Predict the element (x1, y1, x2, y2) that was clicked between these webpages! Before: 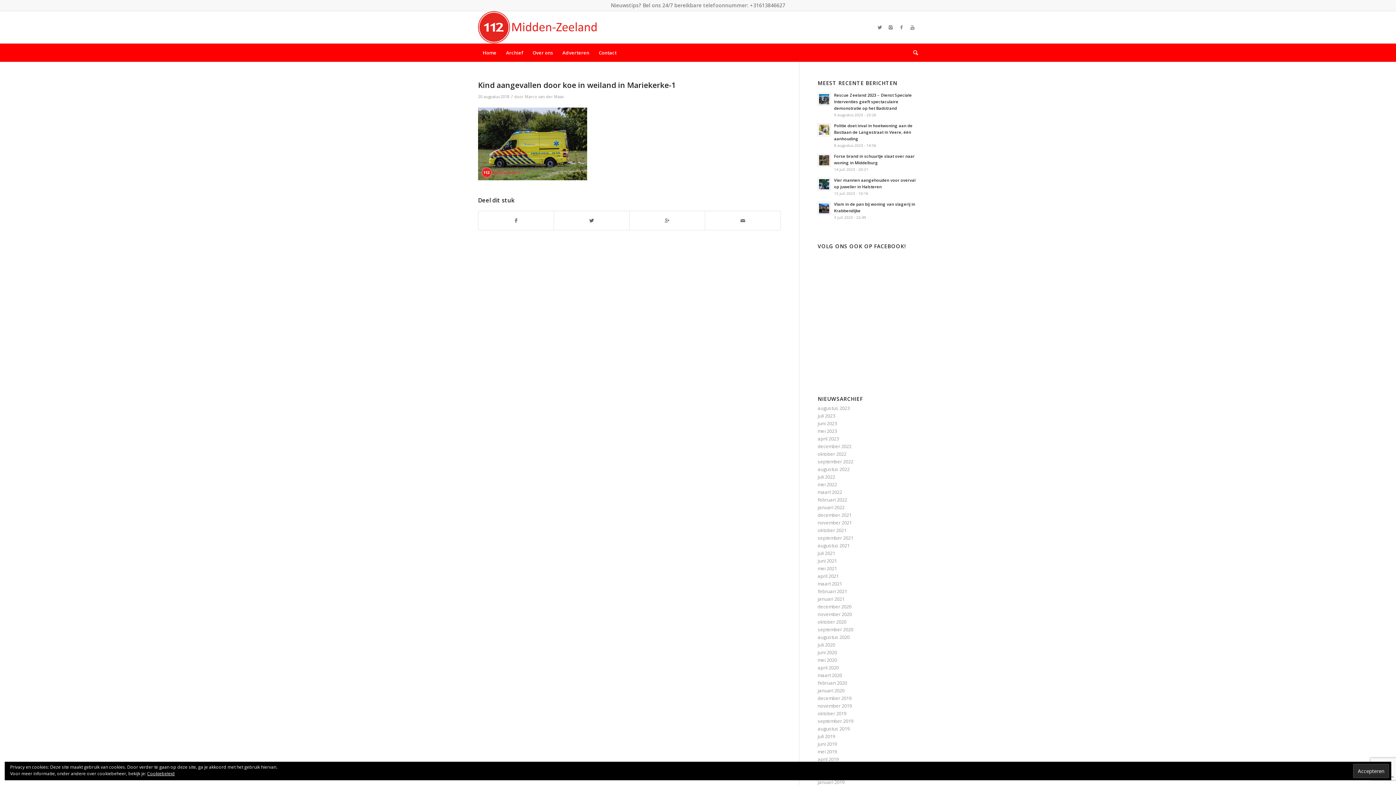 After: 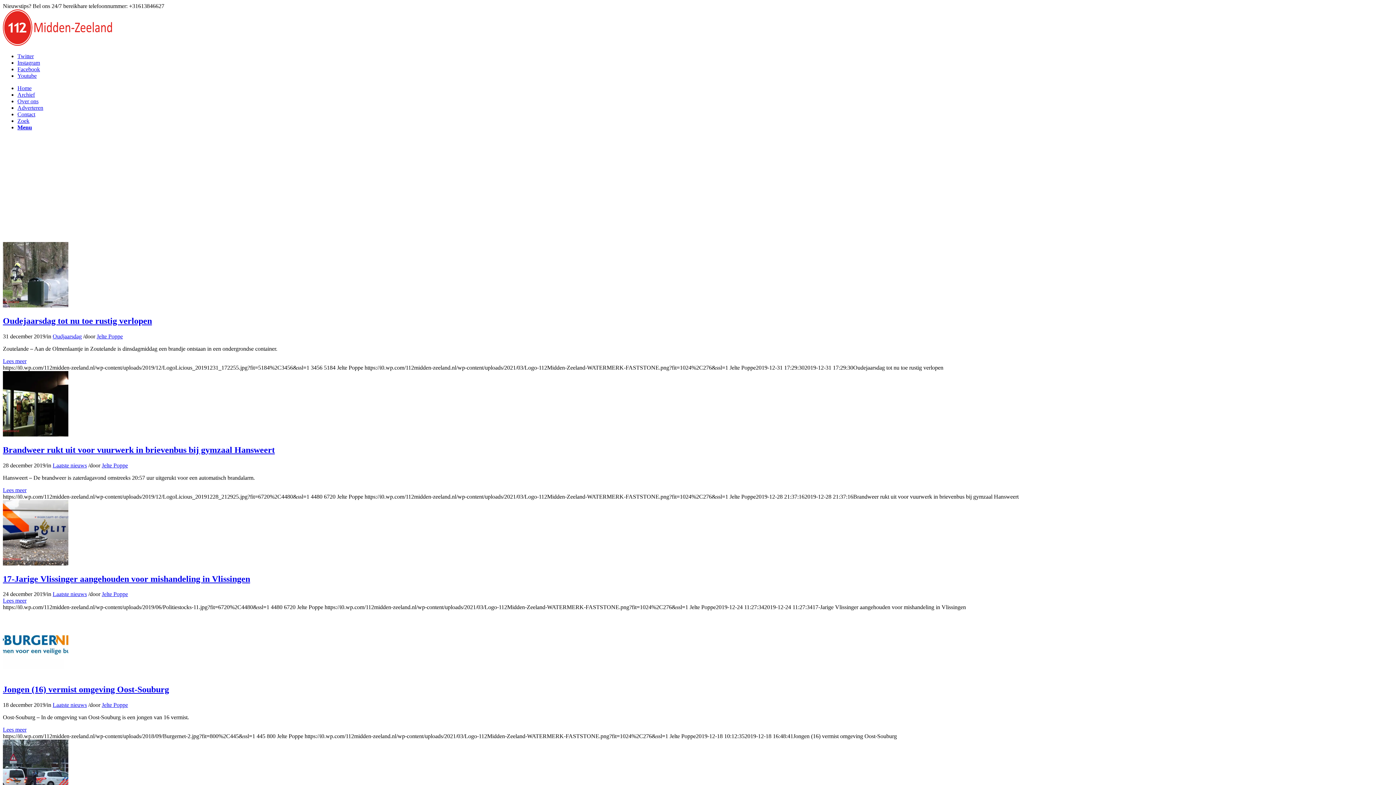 Action: label: december 2019 bbox: (817, 695, 851, 701)